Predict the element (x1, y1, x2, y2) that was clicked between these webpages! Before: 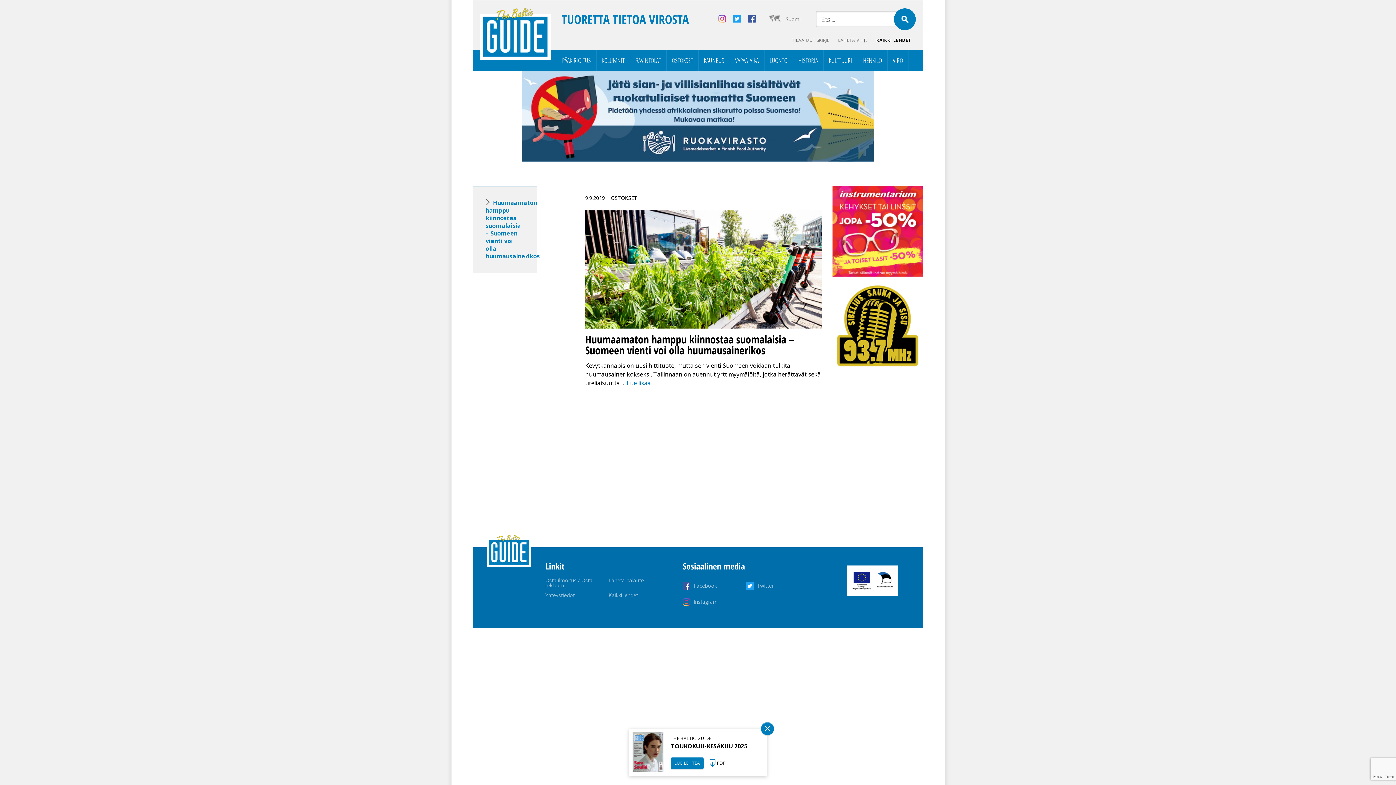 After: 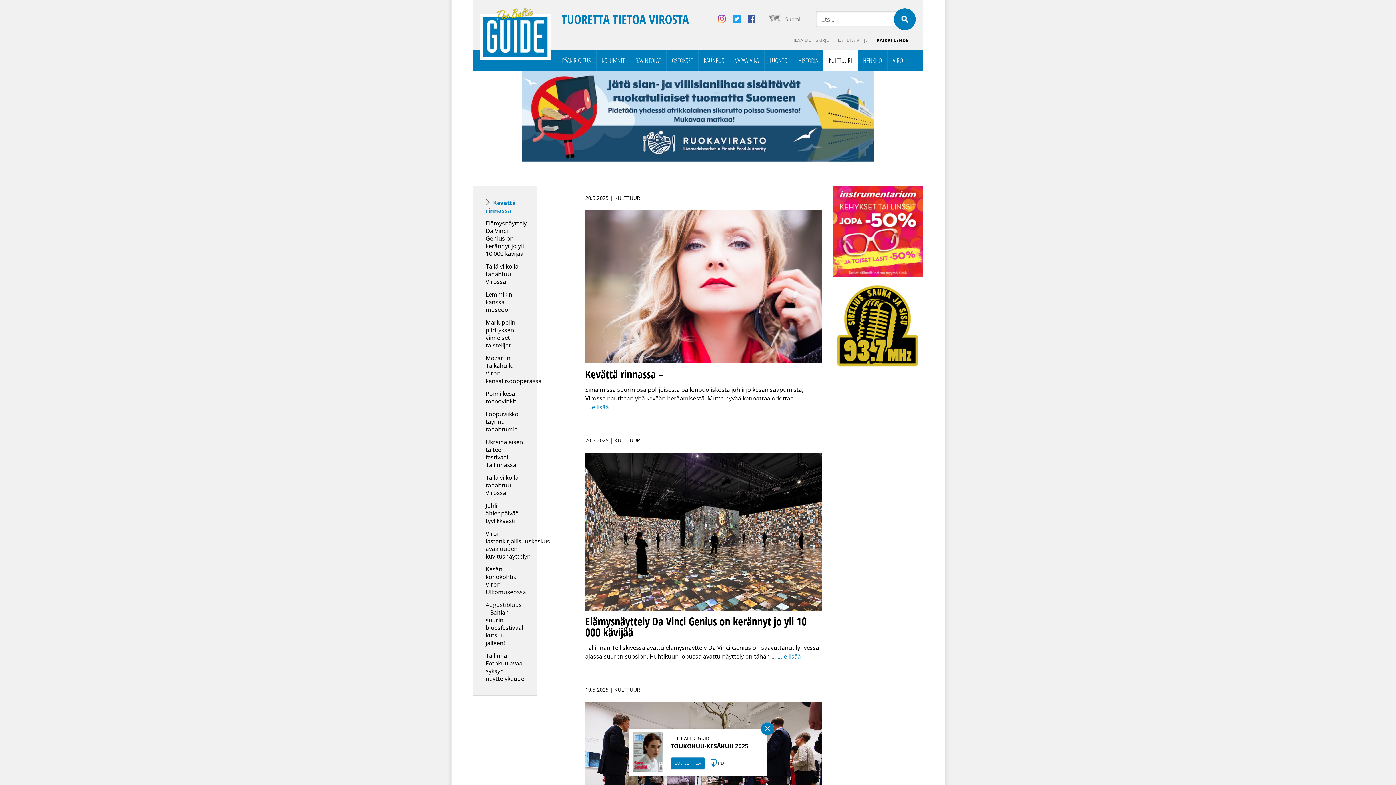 Action: bbox: (823, 49, 857, 70) label: KULTTUURI